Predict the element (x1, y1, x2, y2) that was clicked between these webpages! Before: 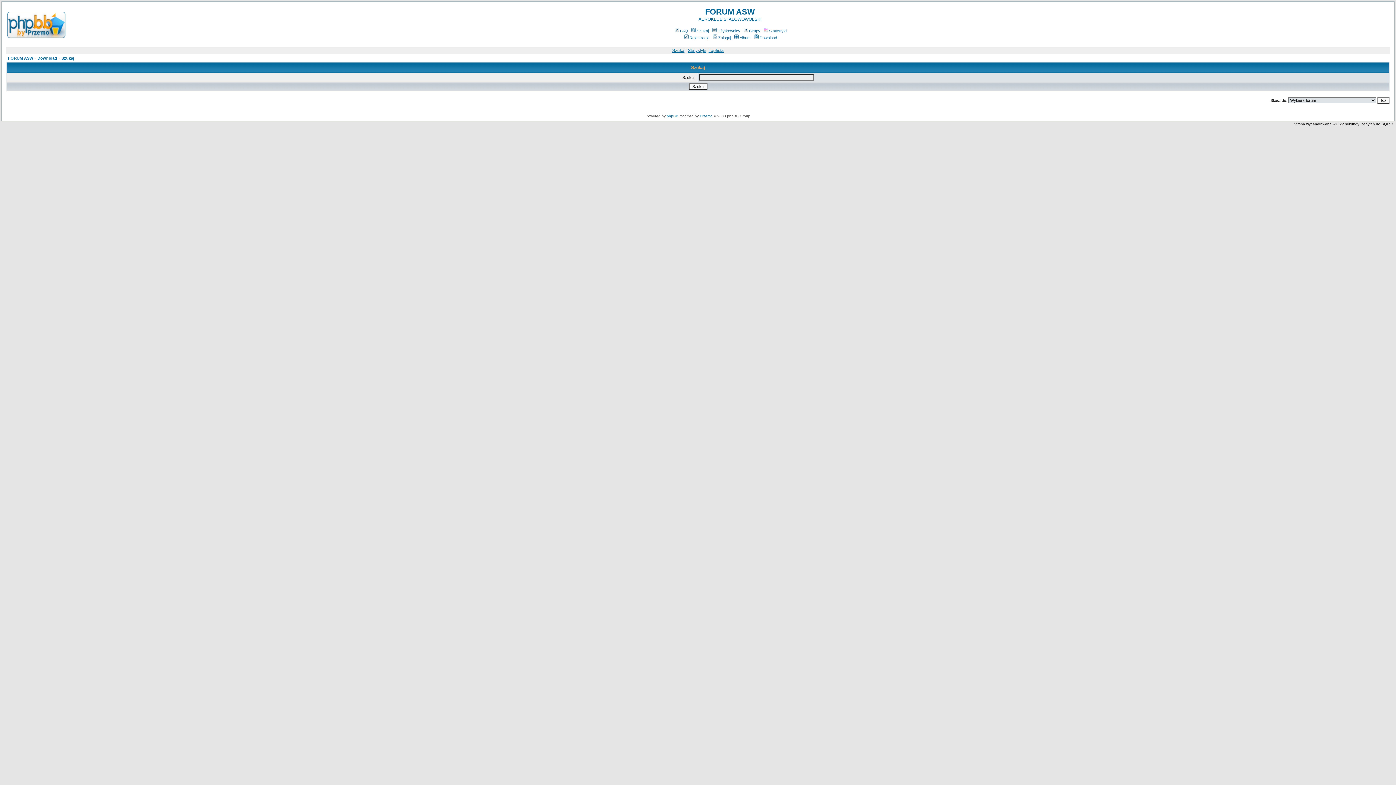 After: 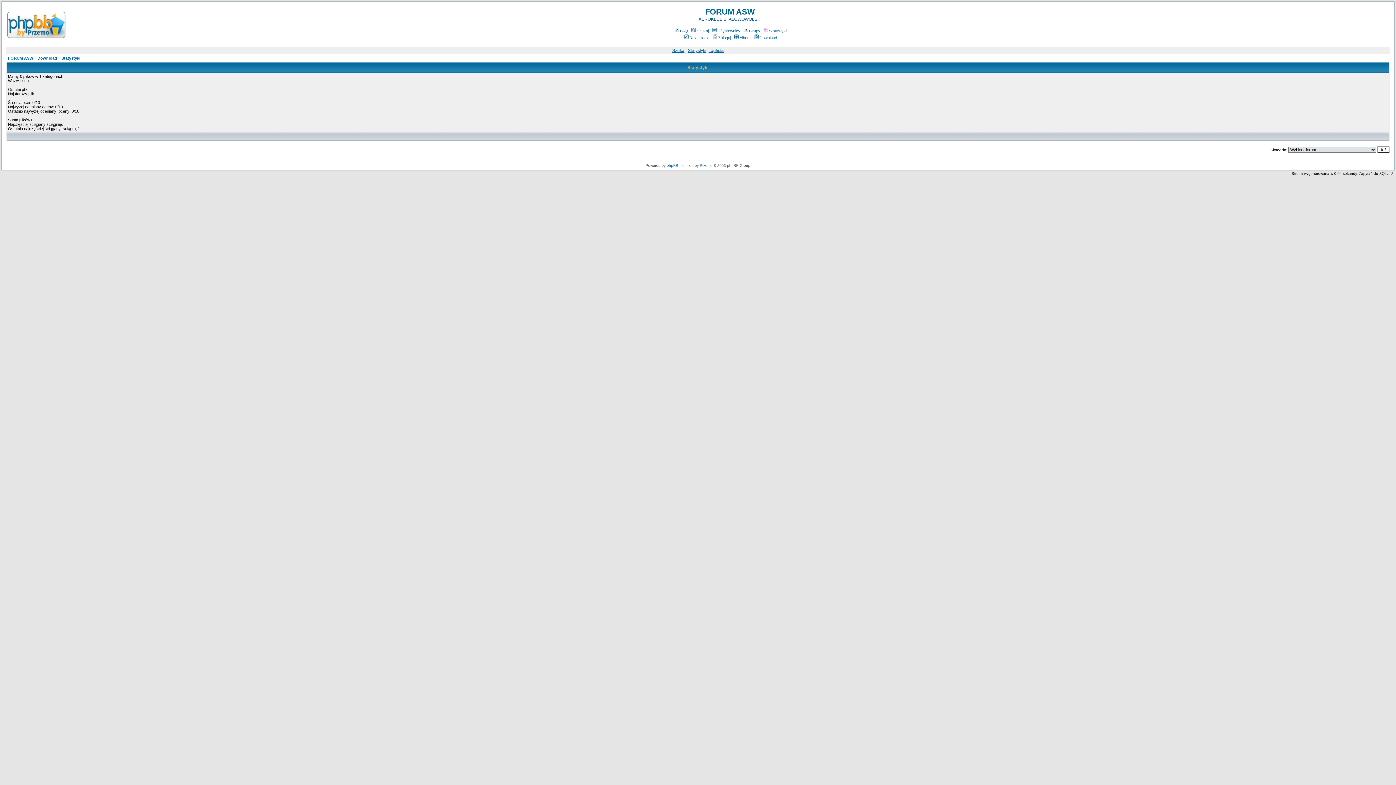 Action: label: Statystyki bbox: (688, 48, 706, 53)